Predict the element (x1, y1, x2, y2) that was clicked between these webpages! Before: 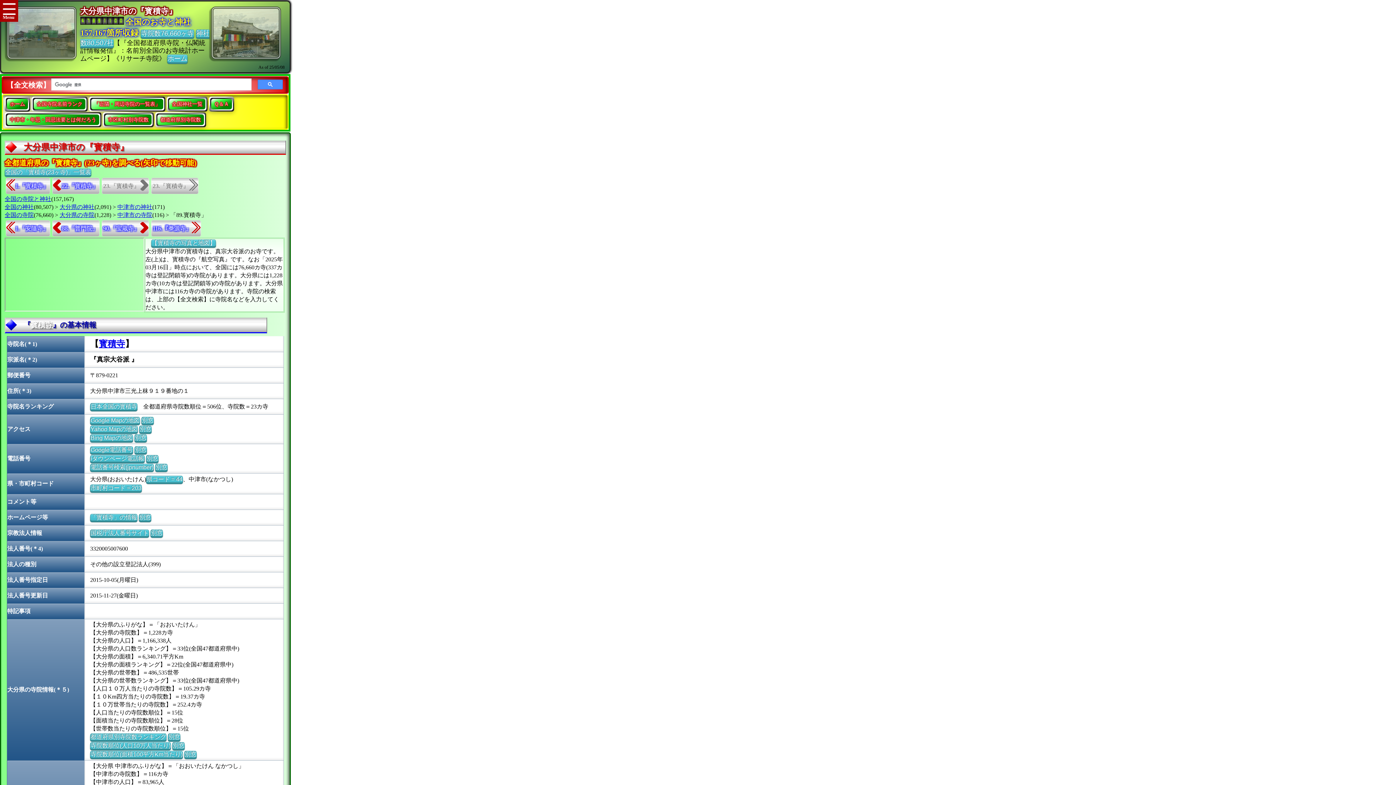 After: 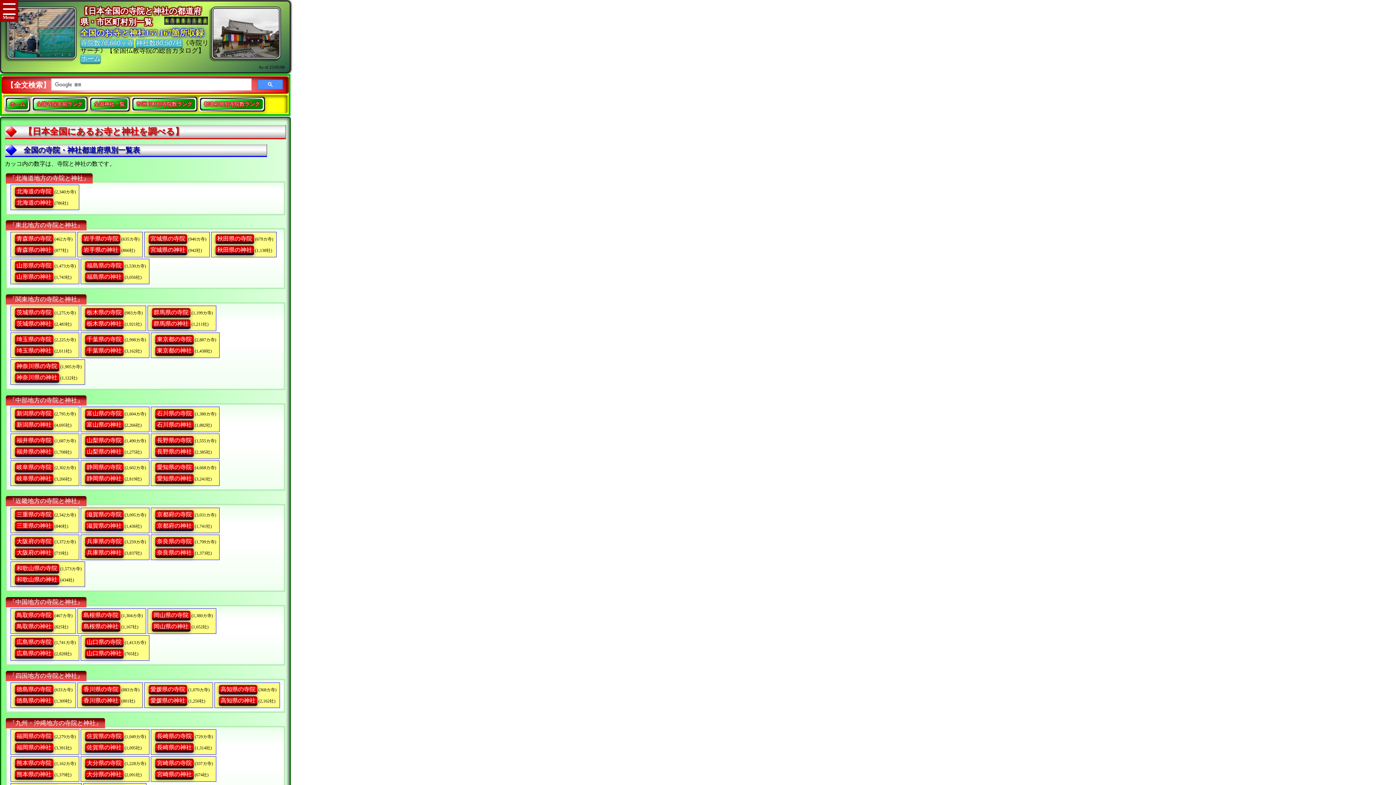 Action: label: ホーム bbox: (167, 54, 187, 62)